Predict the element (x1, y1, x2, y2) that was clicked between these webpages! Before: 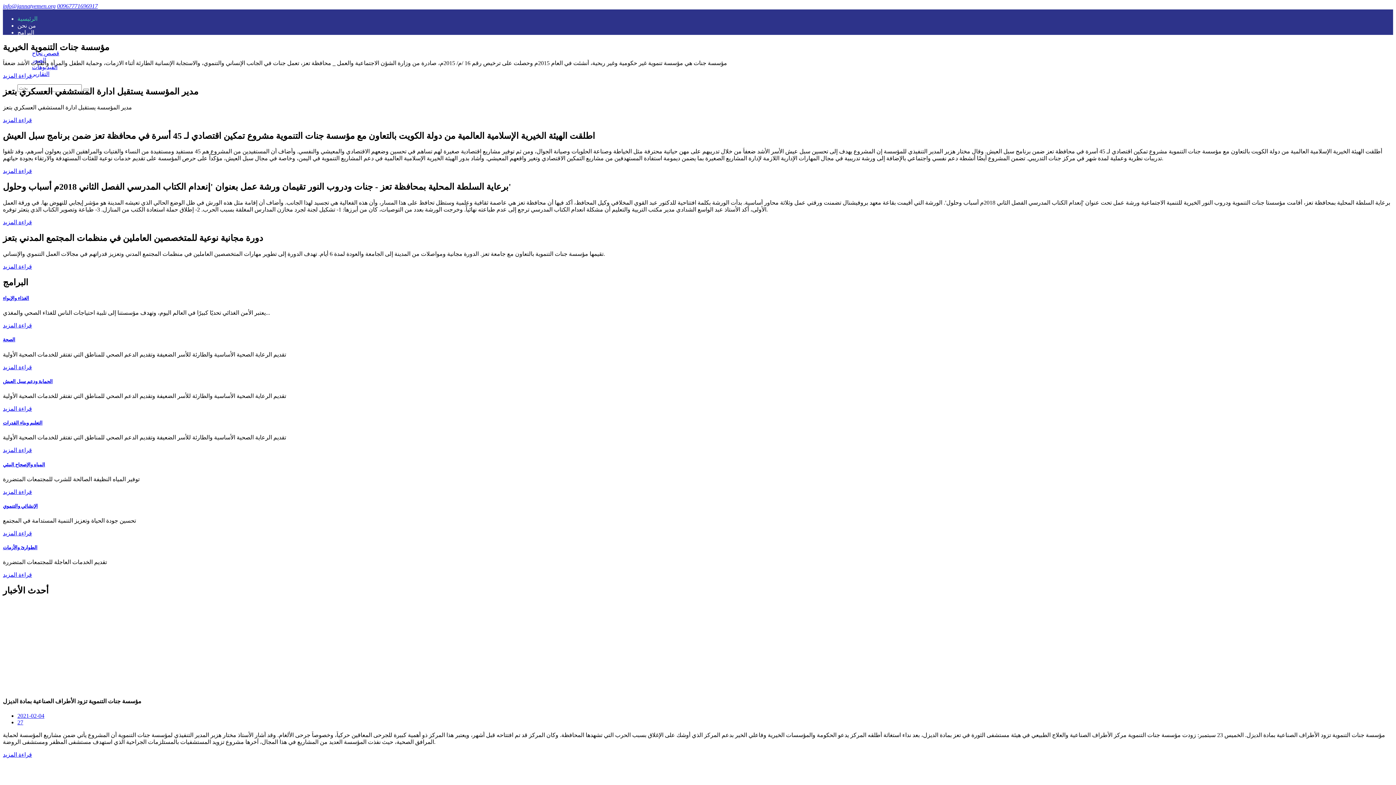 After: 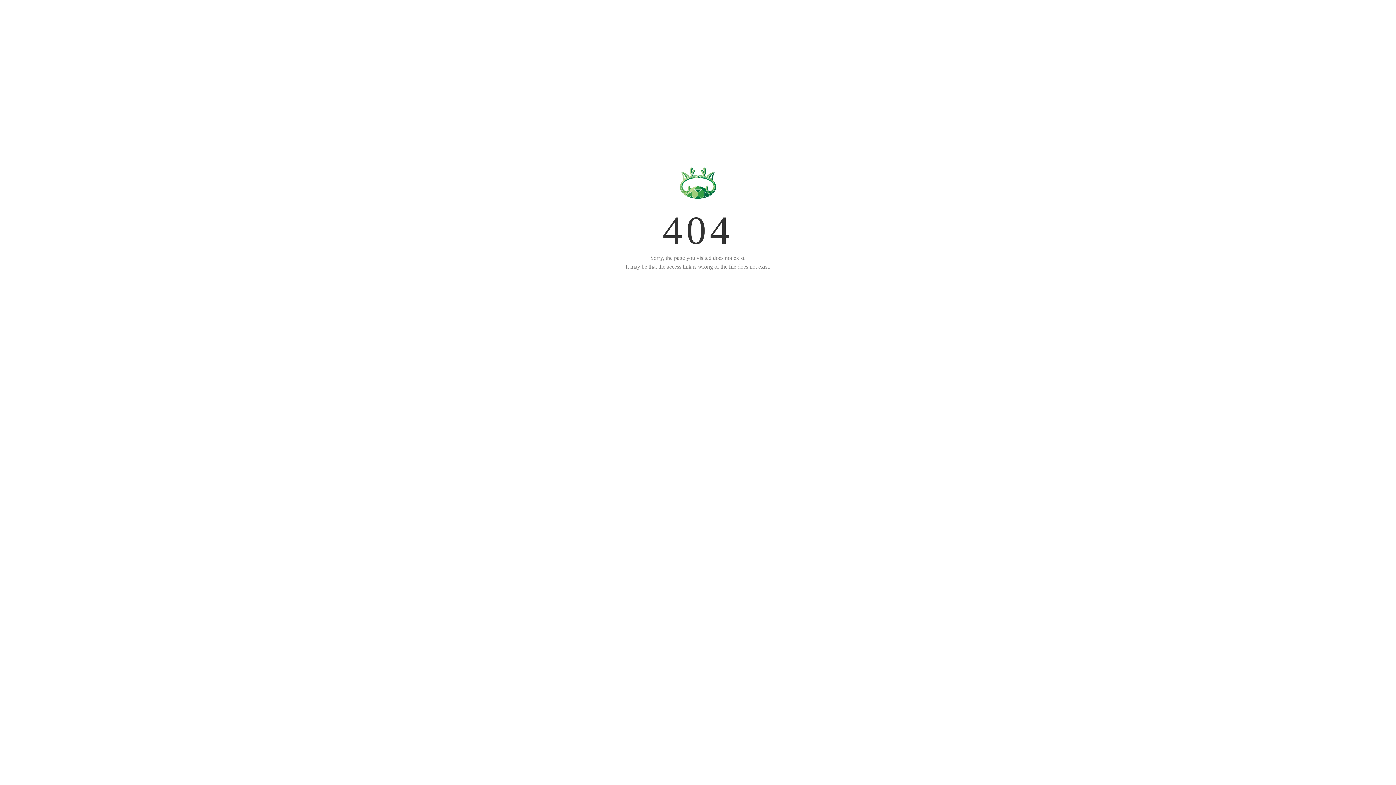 Action: bbox: (17, 77, 36, 84) label: اتصل بنا